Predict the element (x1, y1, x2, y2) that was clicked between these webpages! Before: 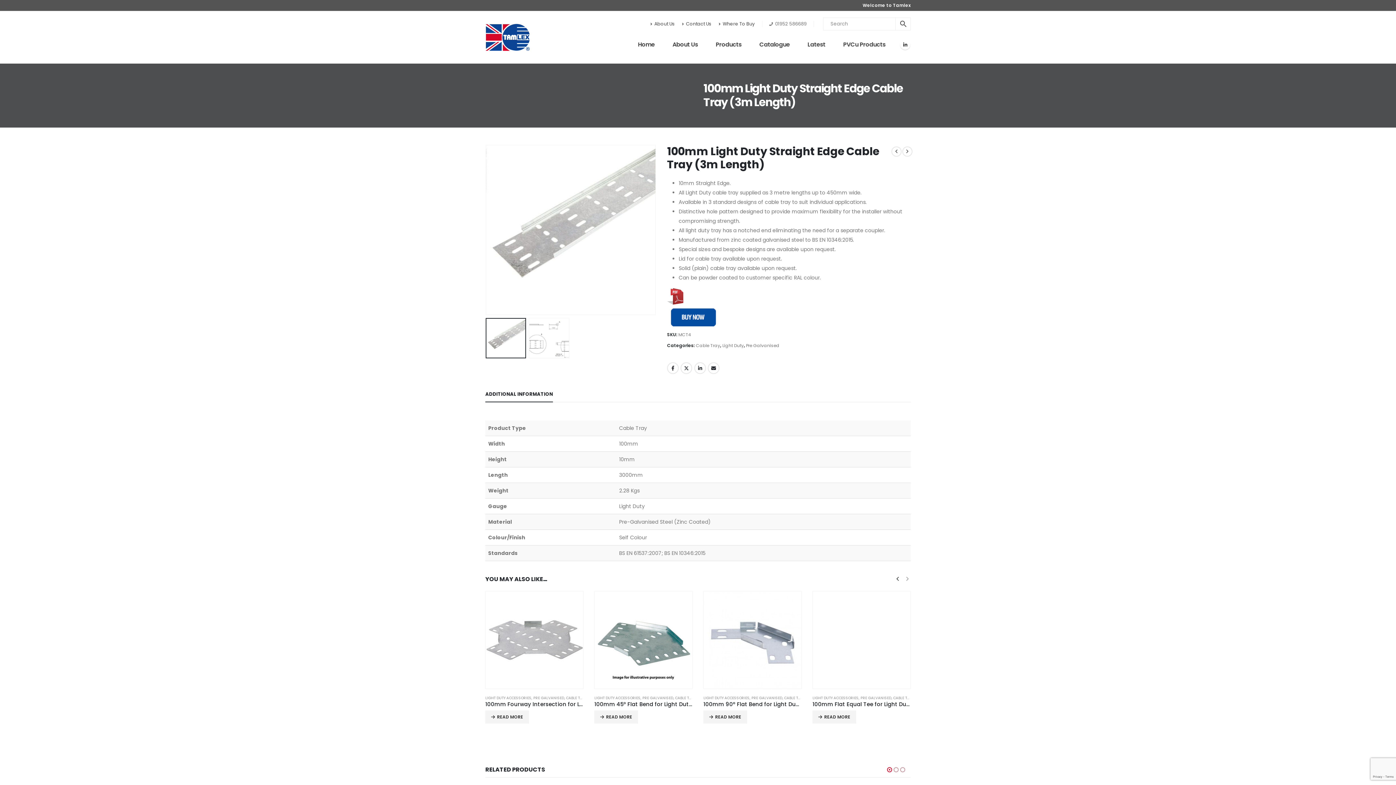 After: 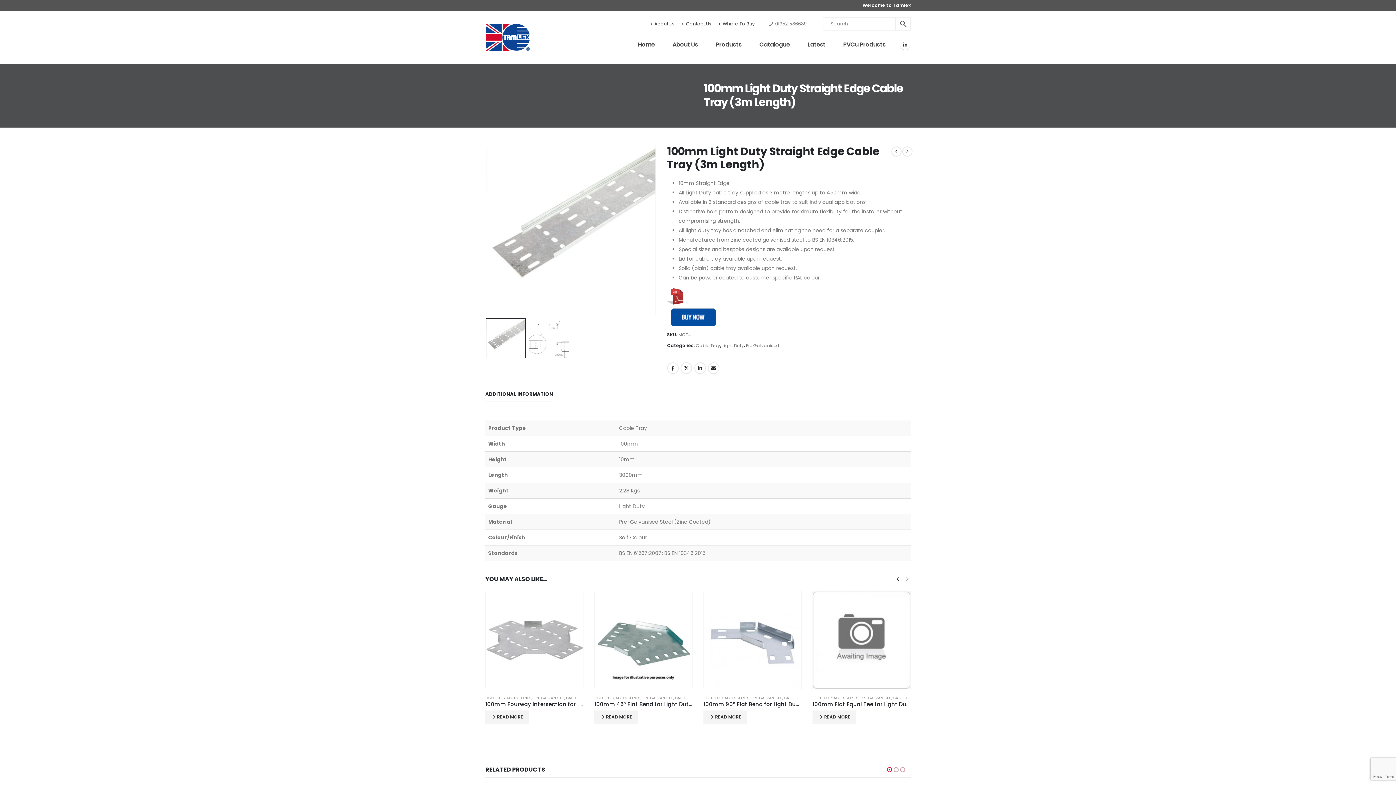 Action: bbox: (886, 765, 893, 774) label: Owl Carousel Pagination